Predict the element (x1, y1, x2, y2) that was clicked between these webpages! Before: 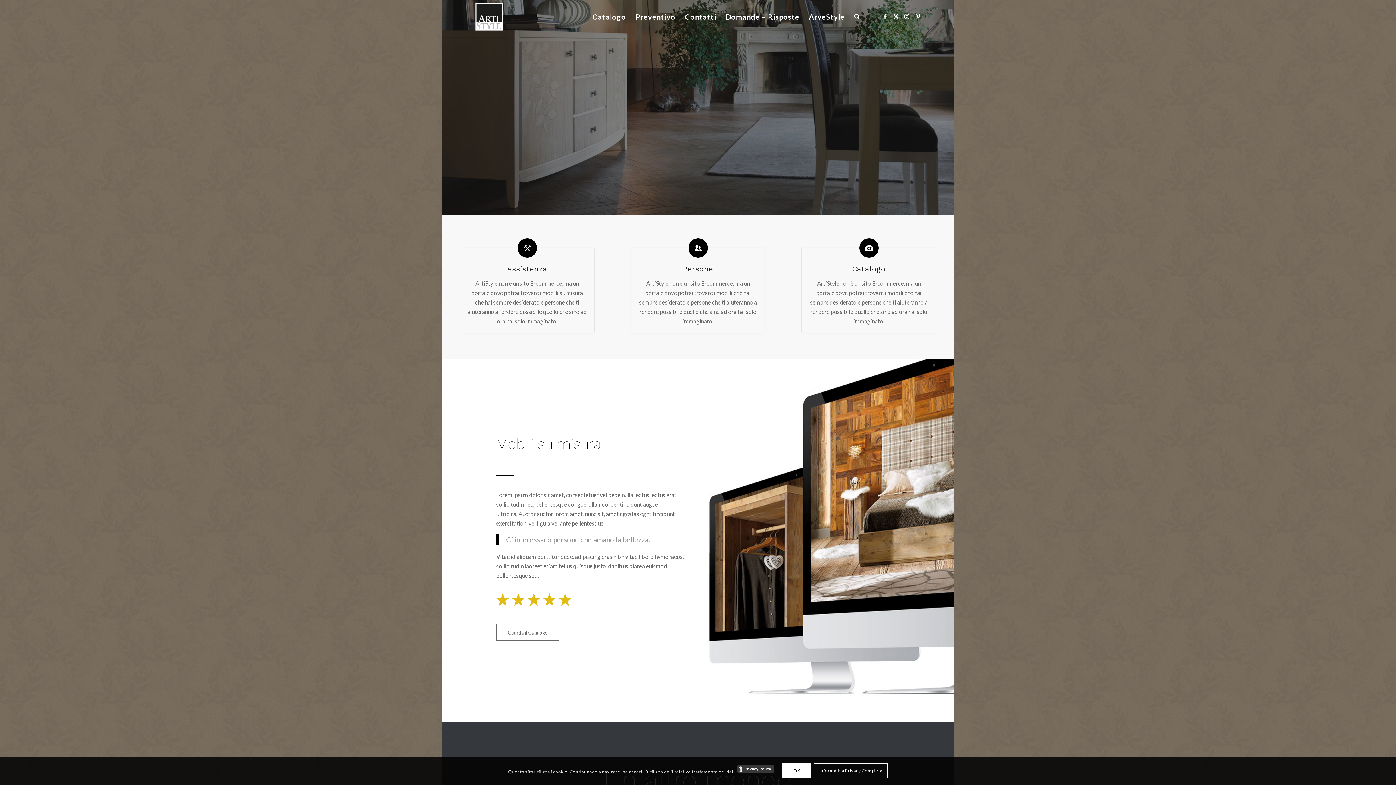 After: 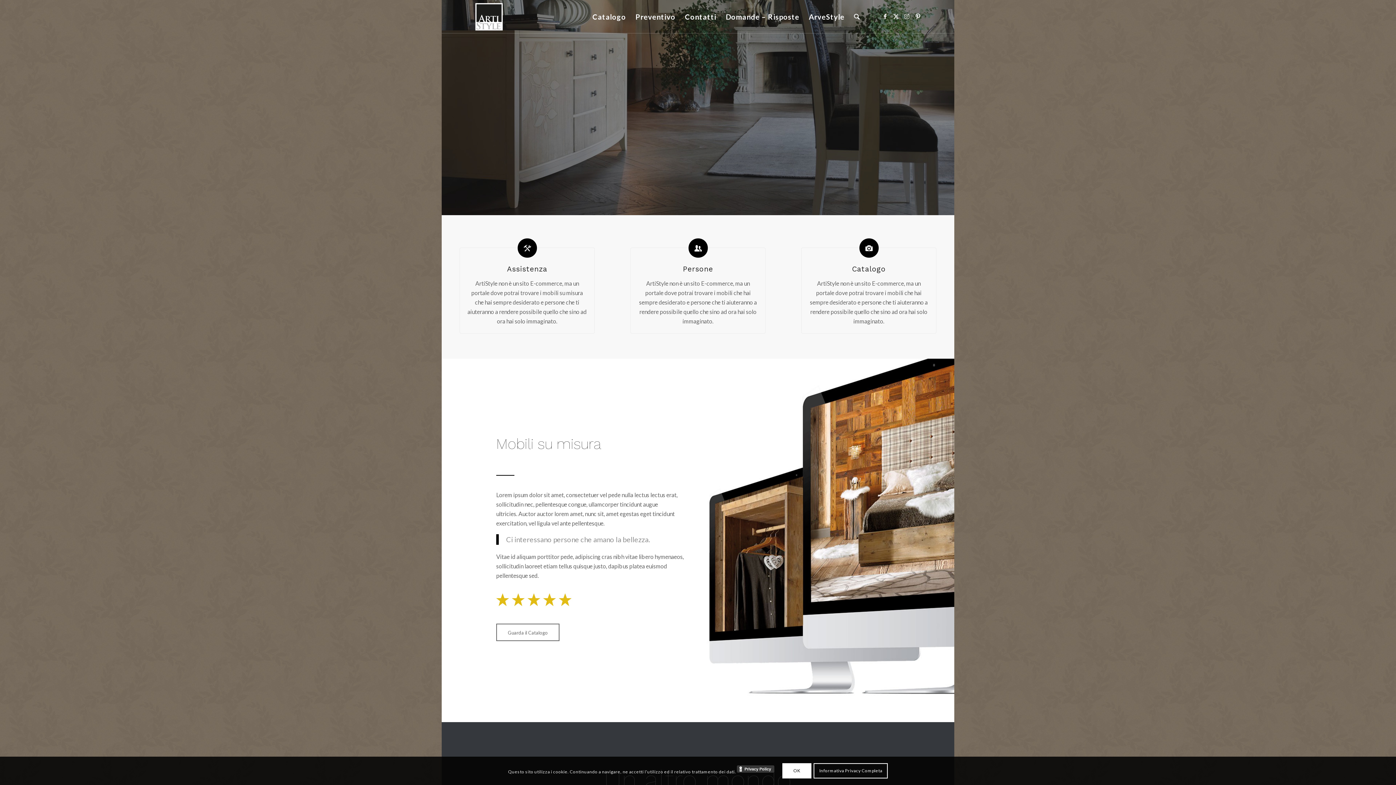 Action: label: Catalogo bbox: (859, 238, 878, 257)